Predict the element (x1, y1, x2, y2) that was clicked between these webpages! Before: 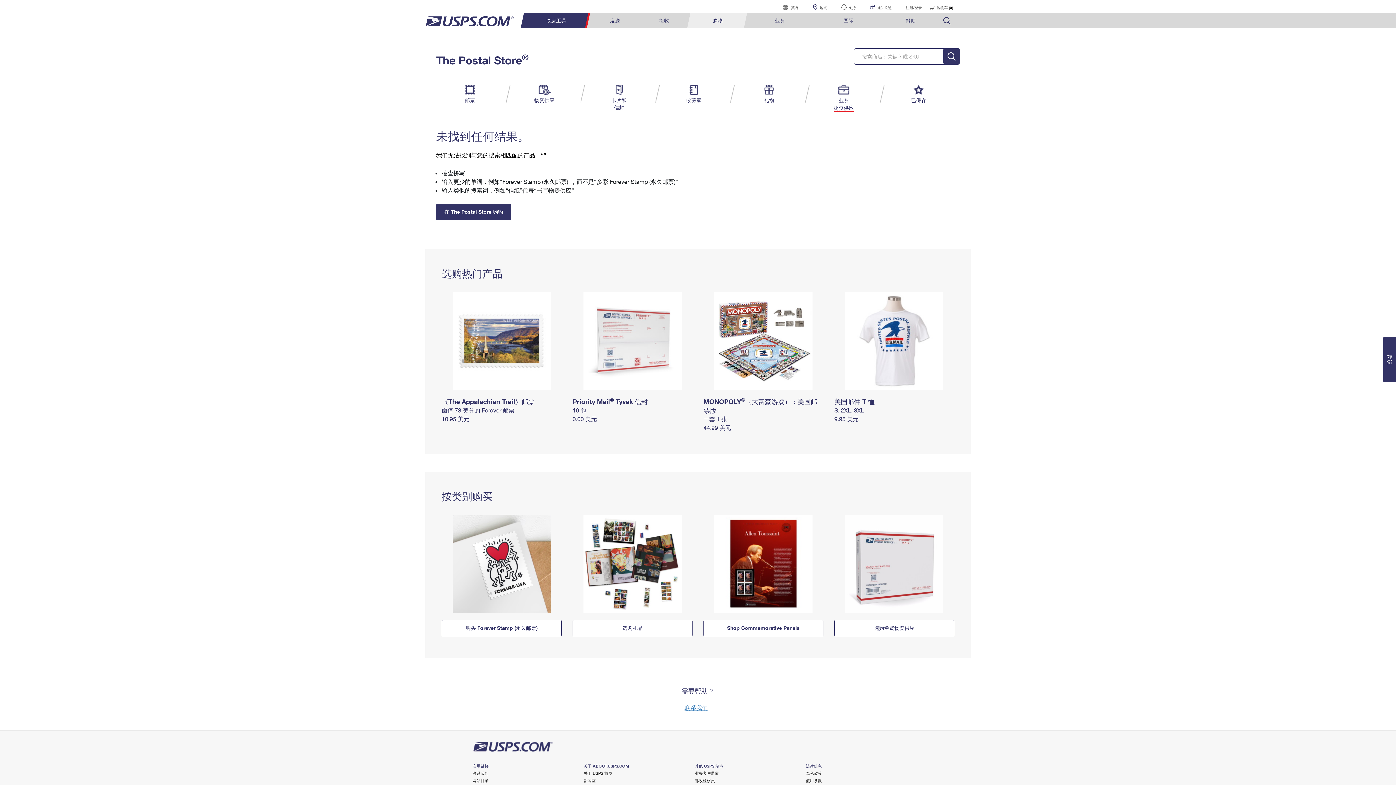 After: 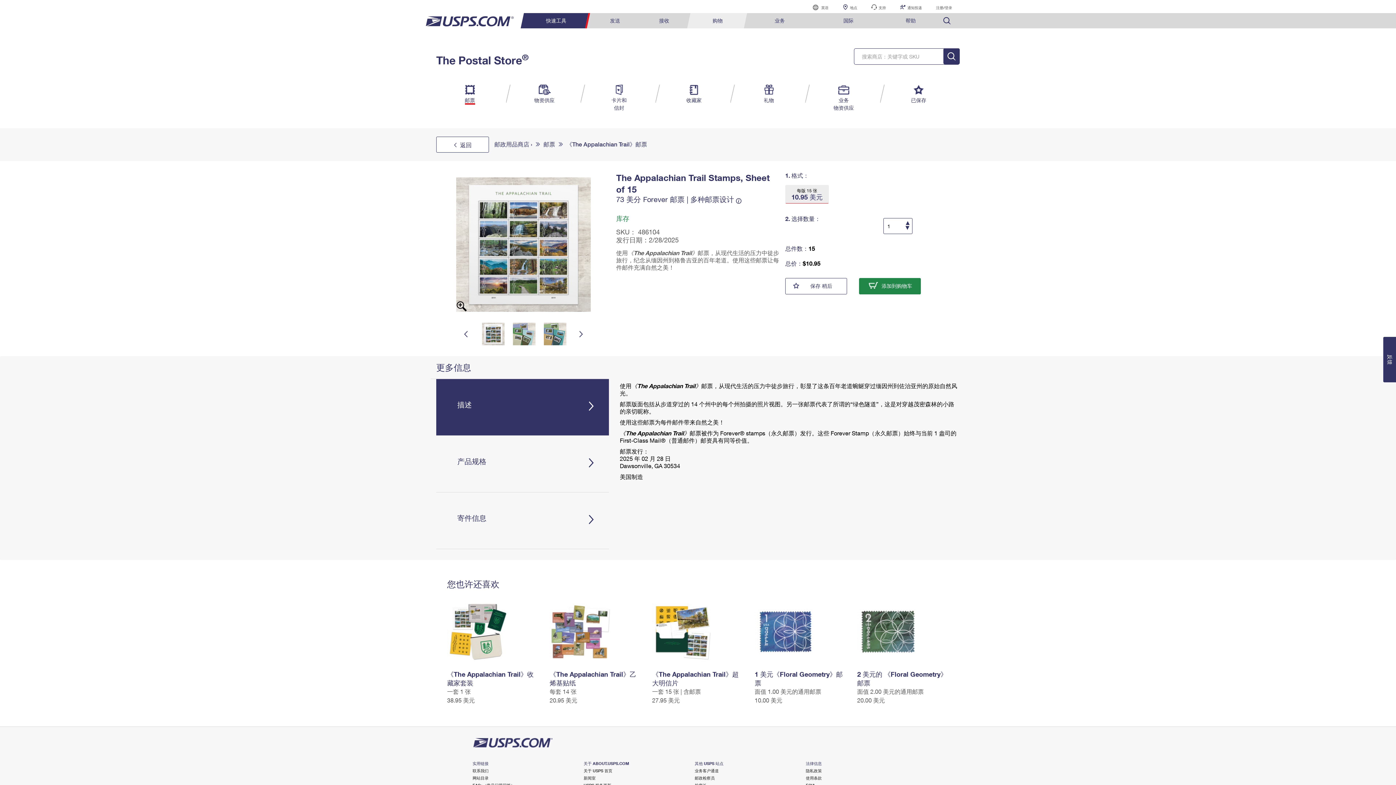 Action: bbox: (441, 338, 561, 342)